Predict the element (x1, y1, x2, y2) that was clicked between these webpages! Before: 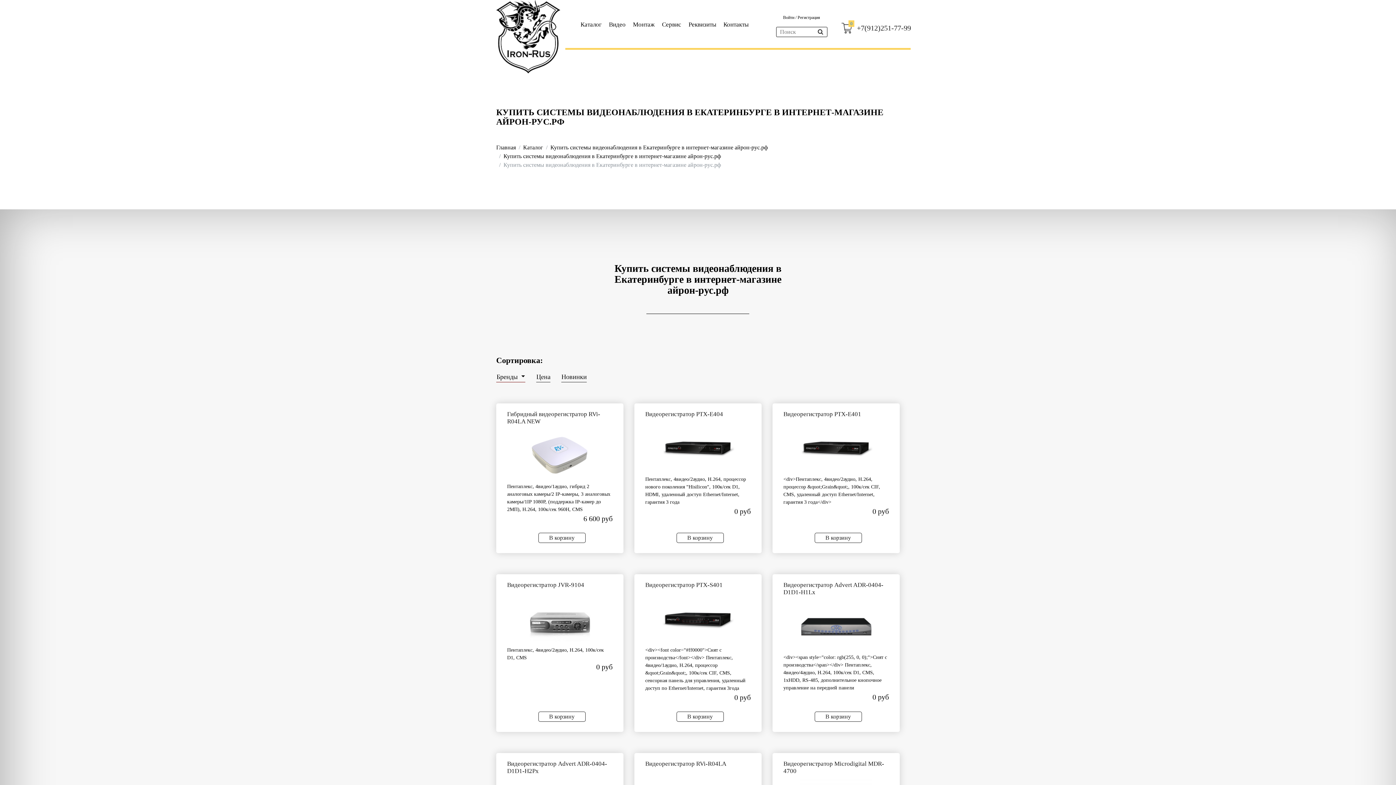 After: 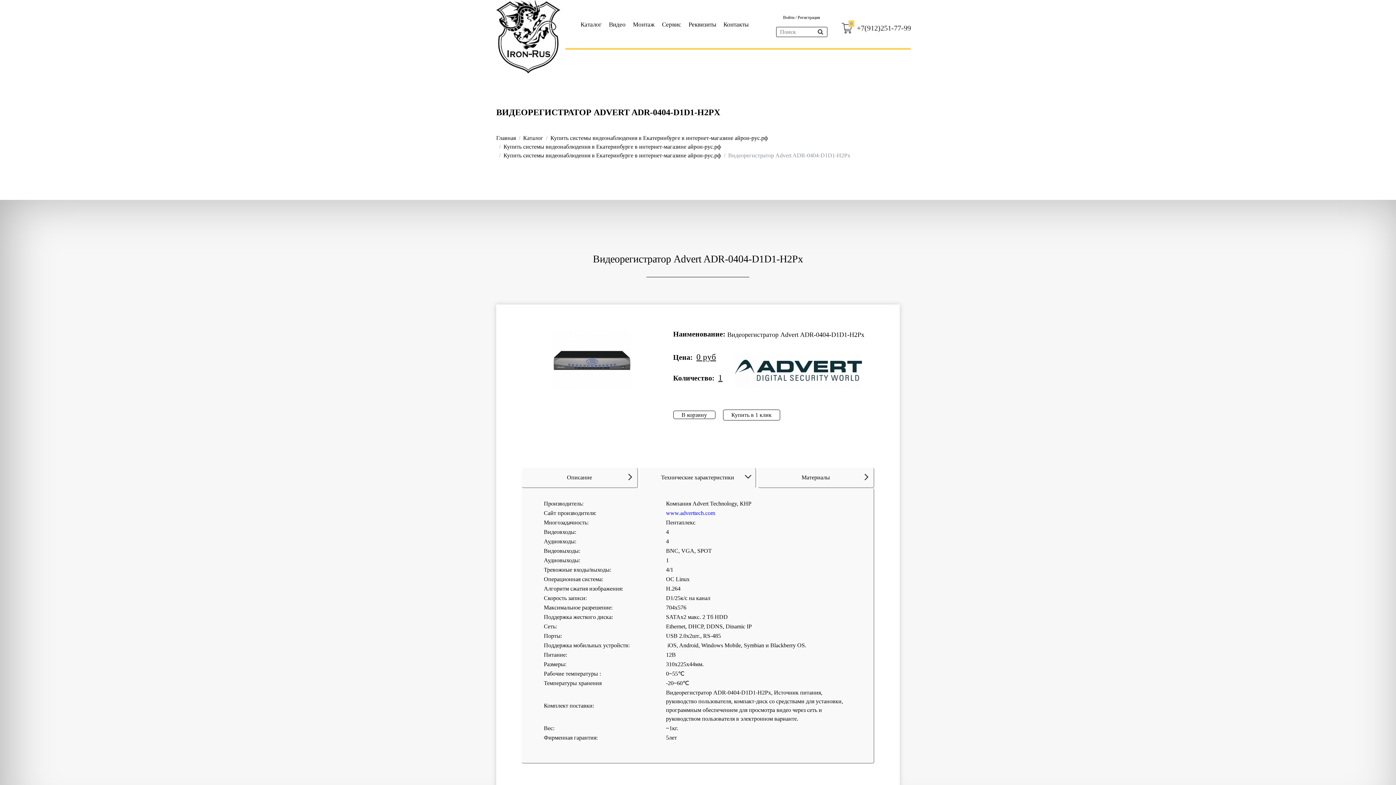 Action: label: Видеорегистратор Advert ADR-0404-D1D1-H2Px bbox: (507, 760, 611, 775)